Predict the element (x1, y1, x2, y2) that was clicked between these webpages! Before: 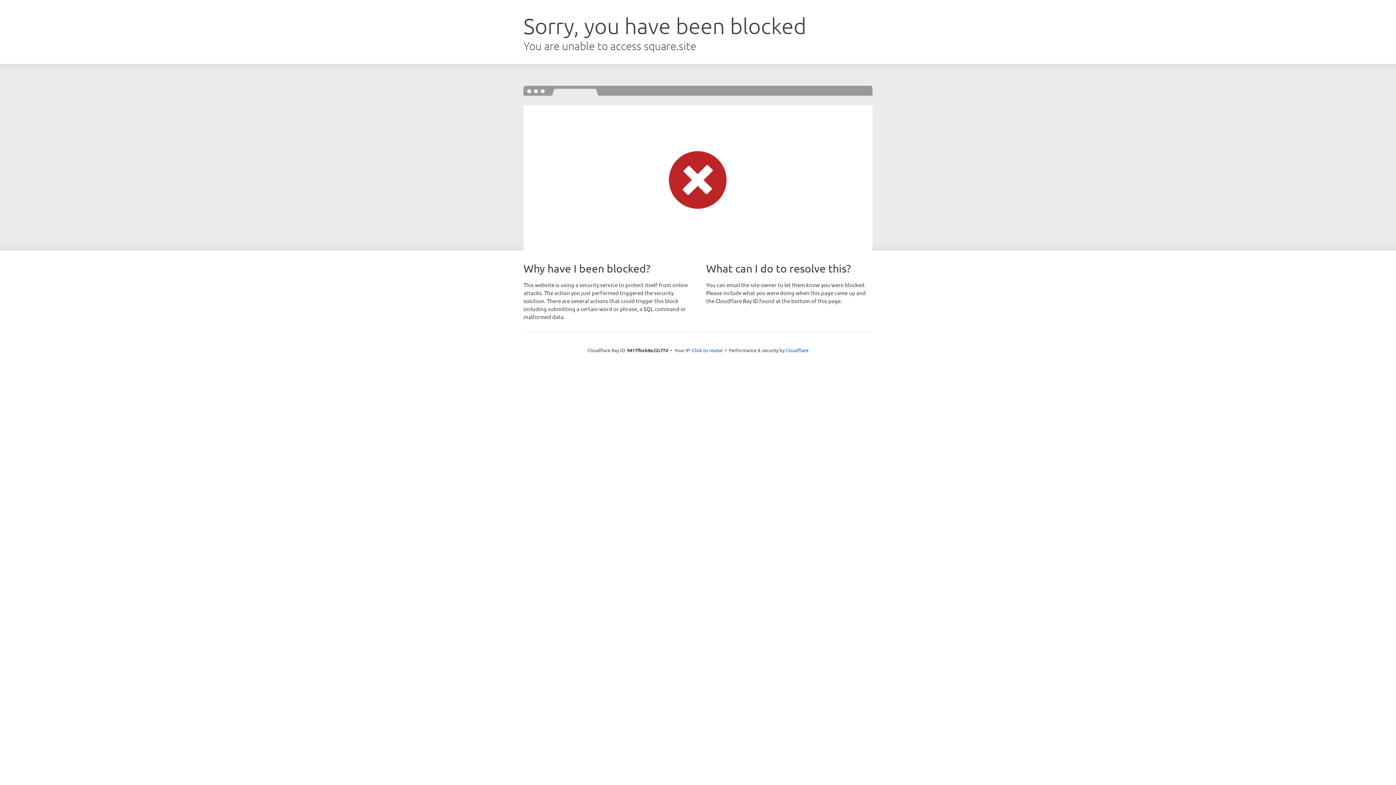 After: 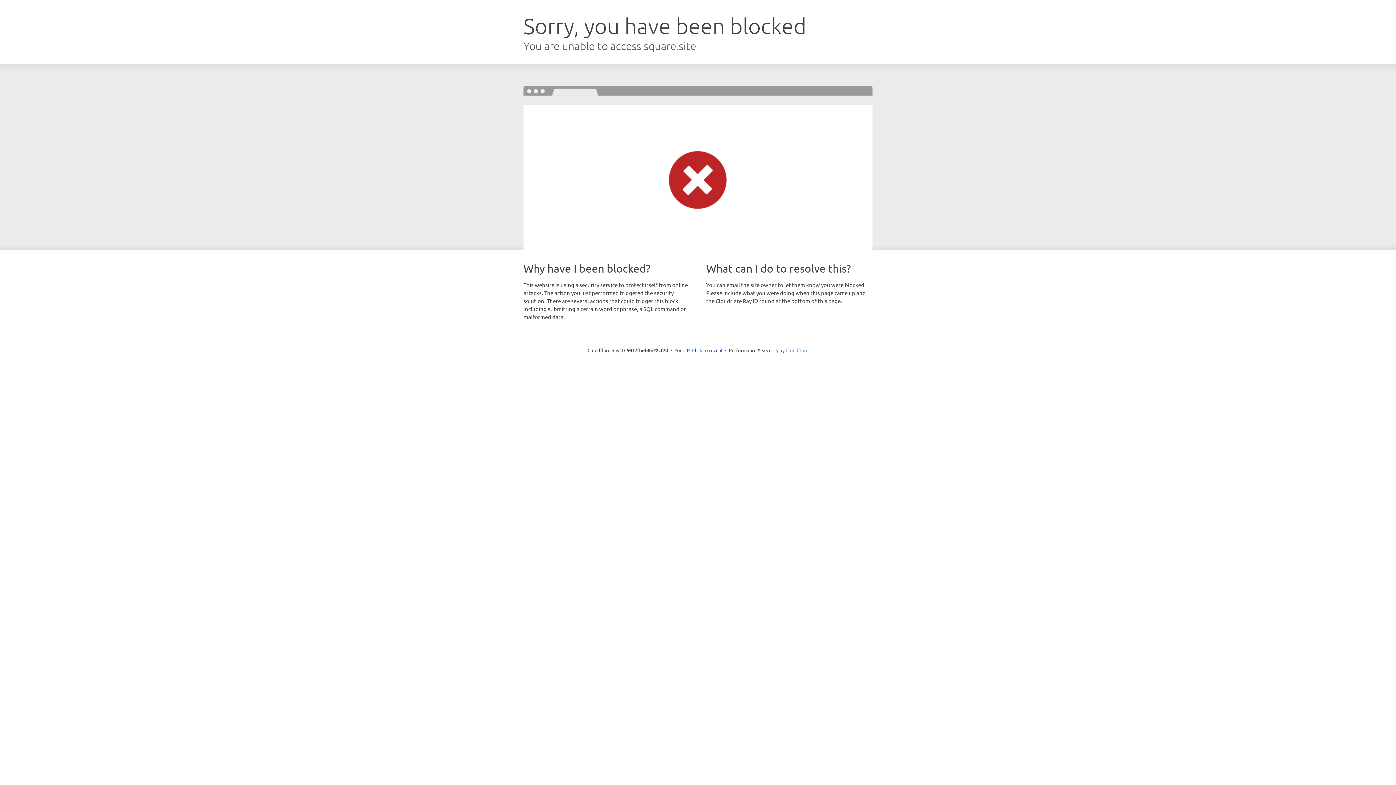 Action: bbox: (785, 347, 808, 353) label: Cloudflare